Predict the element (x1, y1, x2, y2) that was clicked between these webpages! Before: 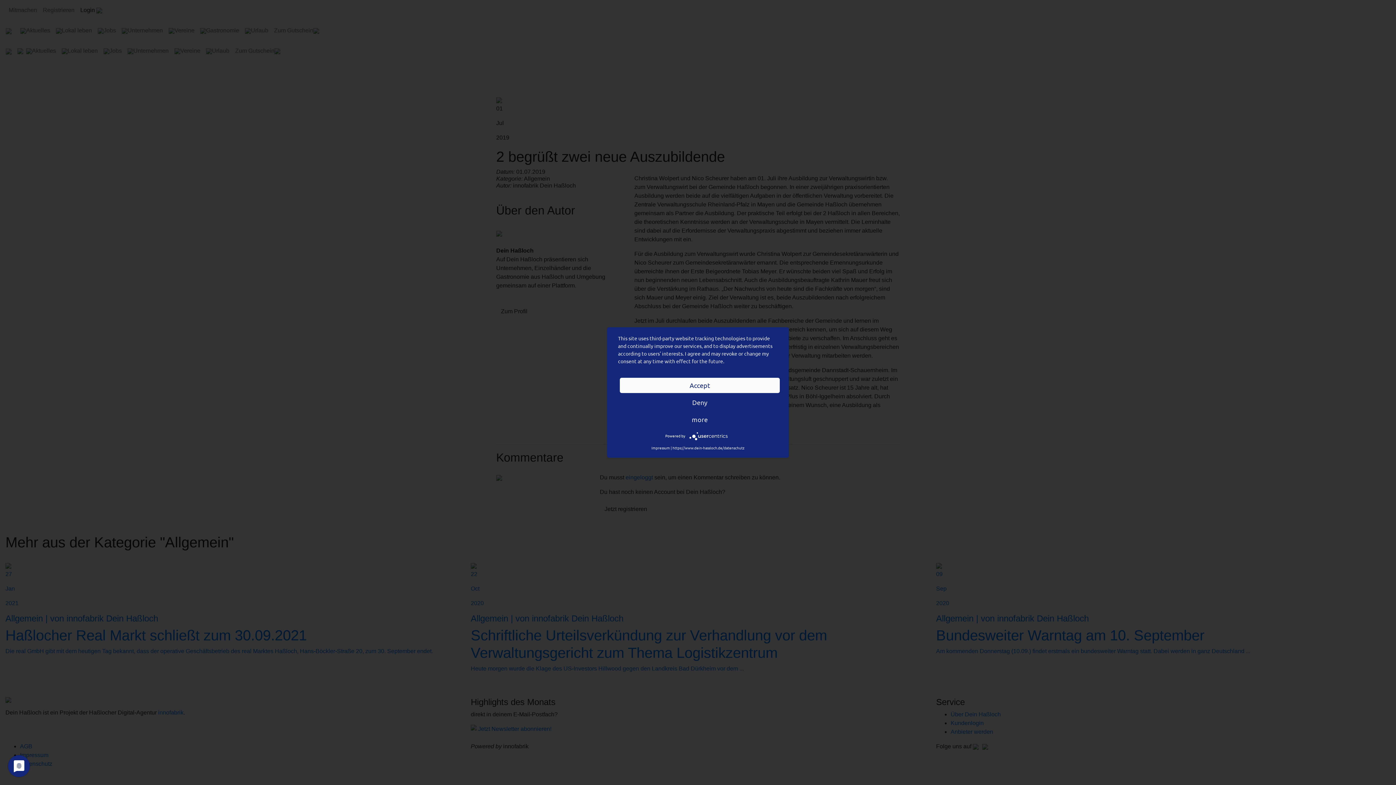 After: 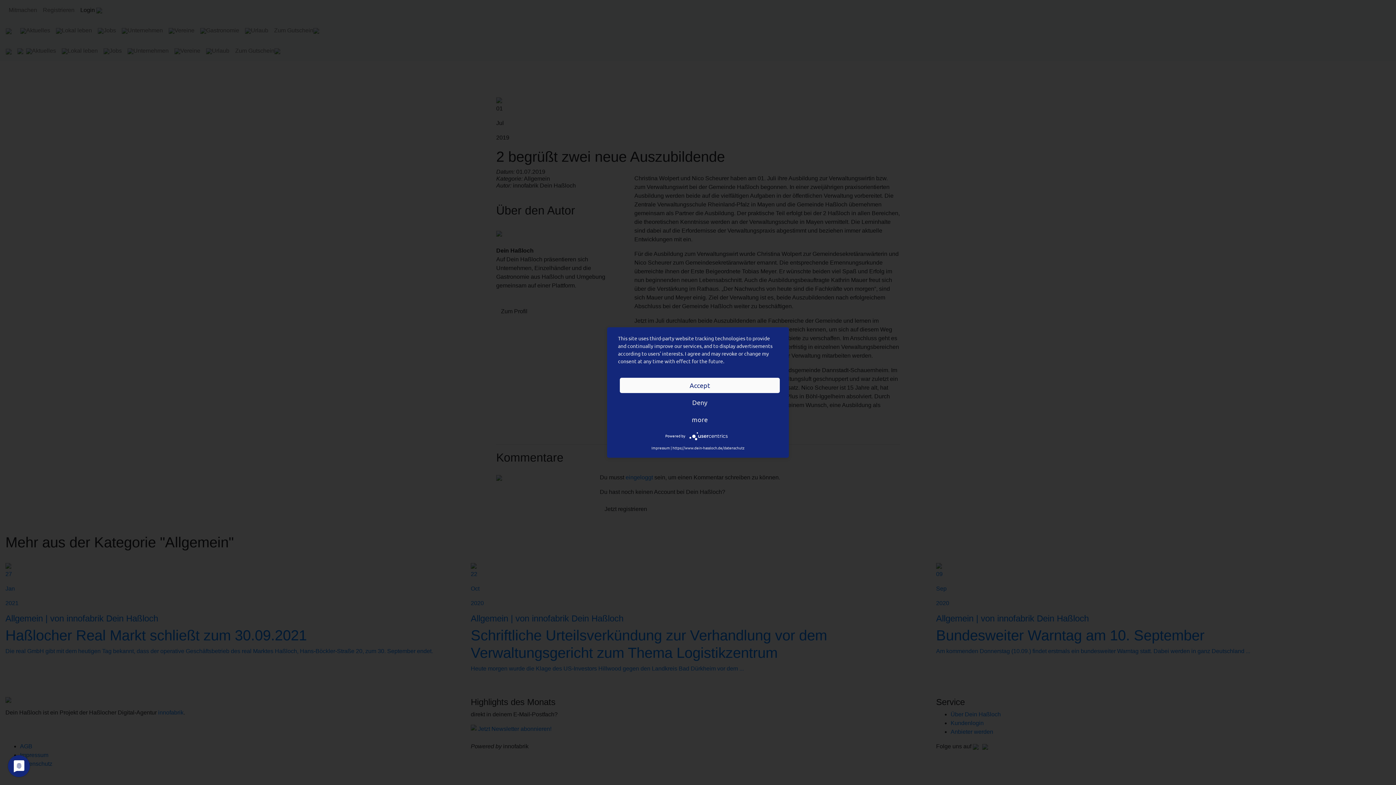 Action: bbox: (689, 433, 730, 438)